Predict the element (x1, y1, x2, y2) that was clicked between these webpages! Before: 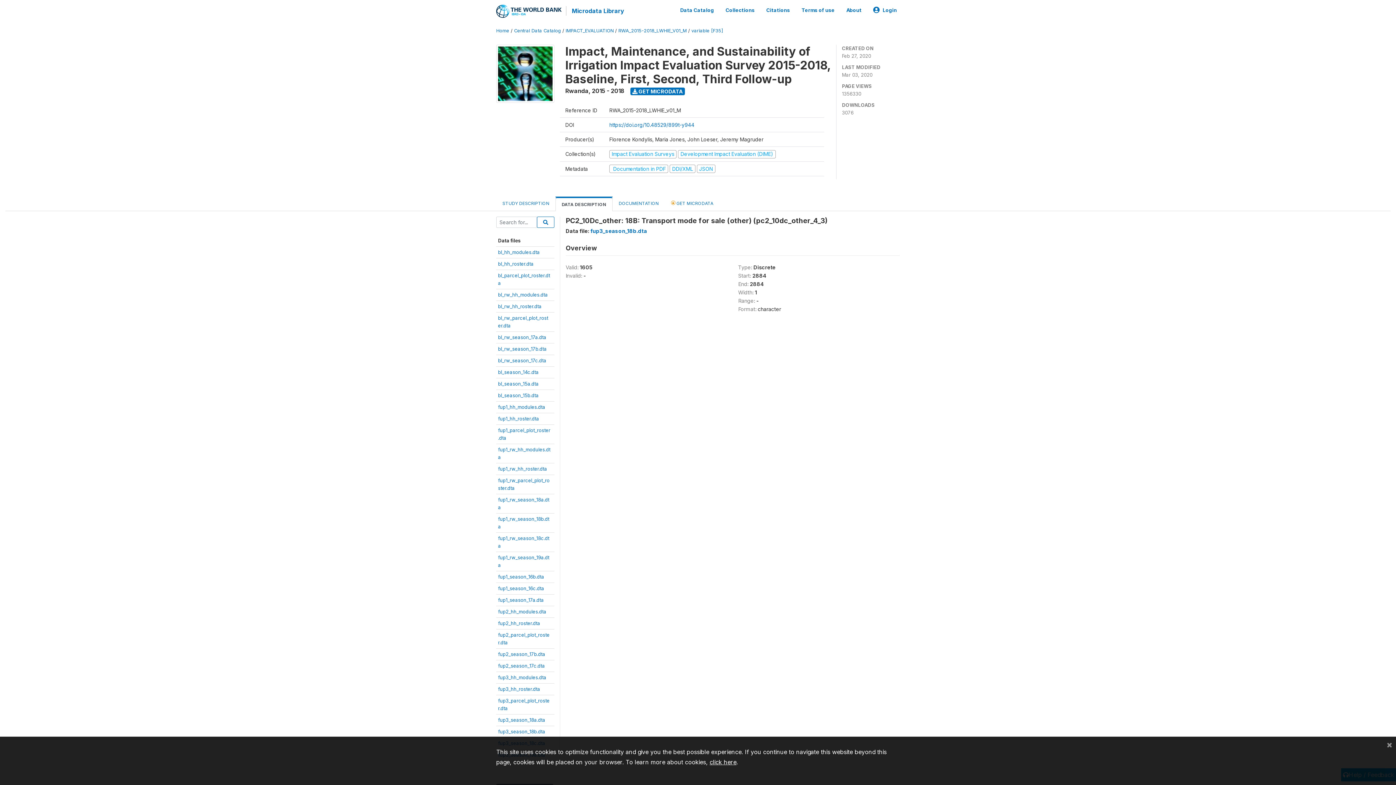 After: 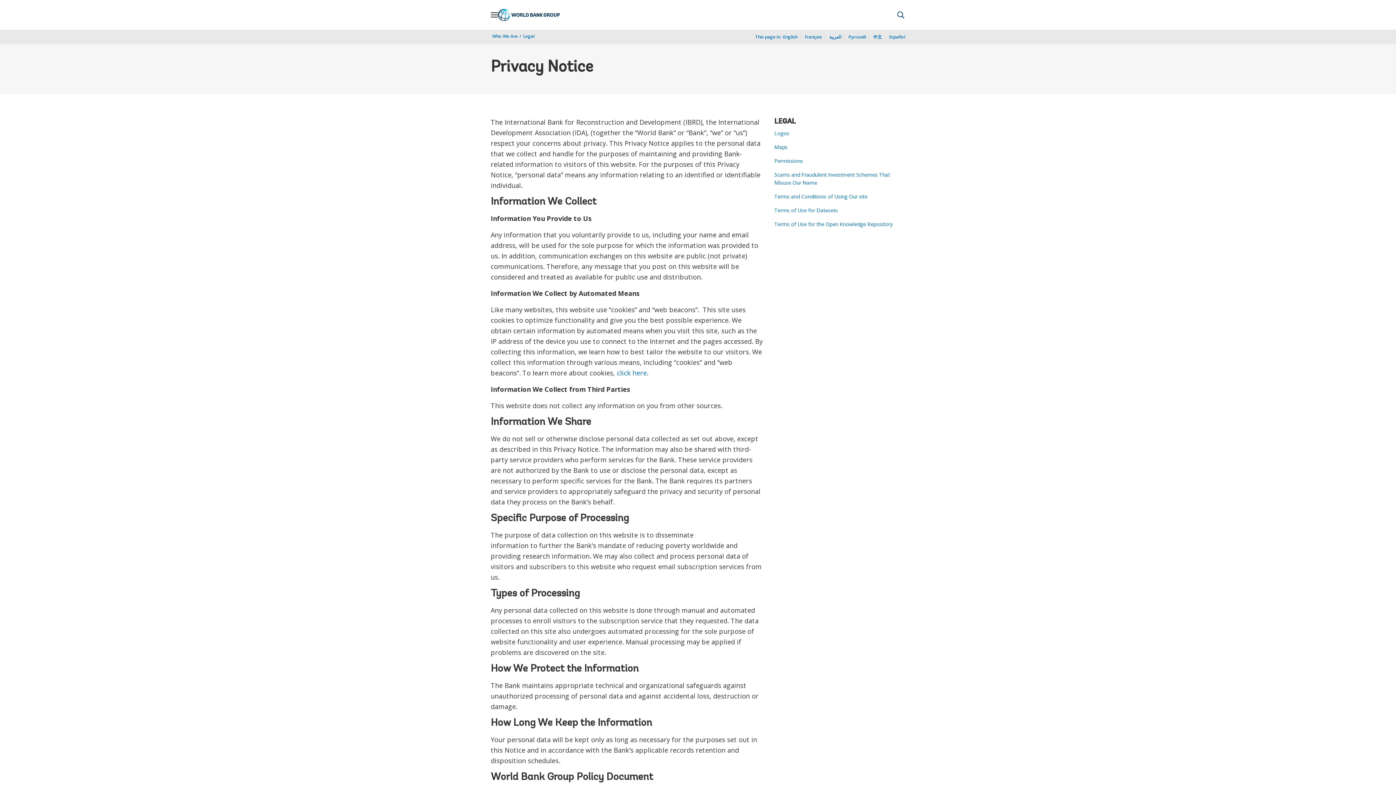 Action: label: click here bbox: (709, 758, 736, 766)